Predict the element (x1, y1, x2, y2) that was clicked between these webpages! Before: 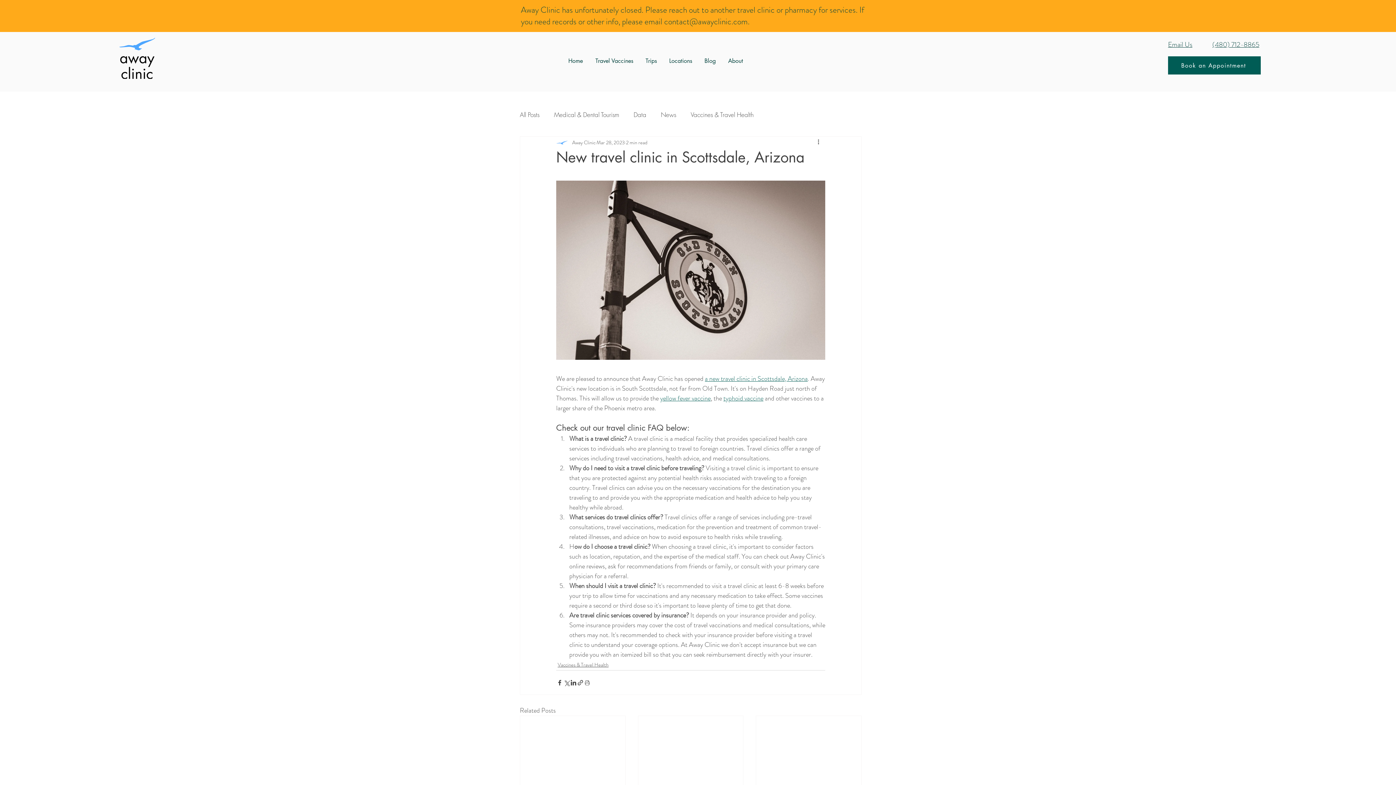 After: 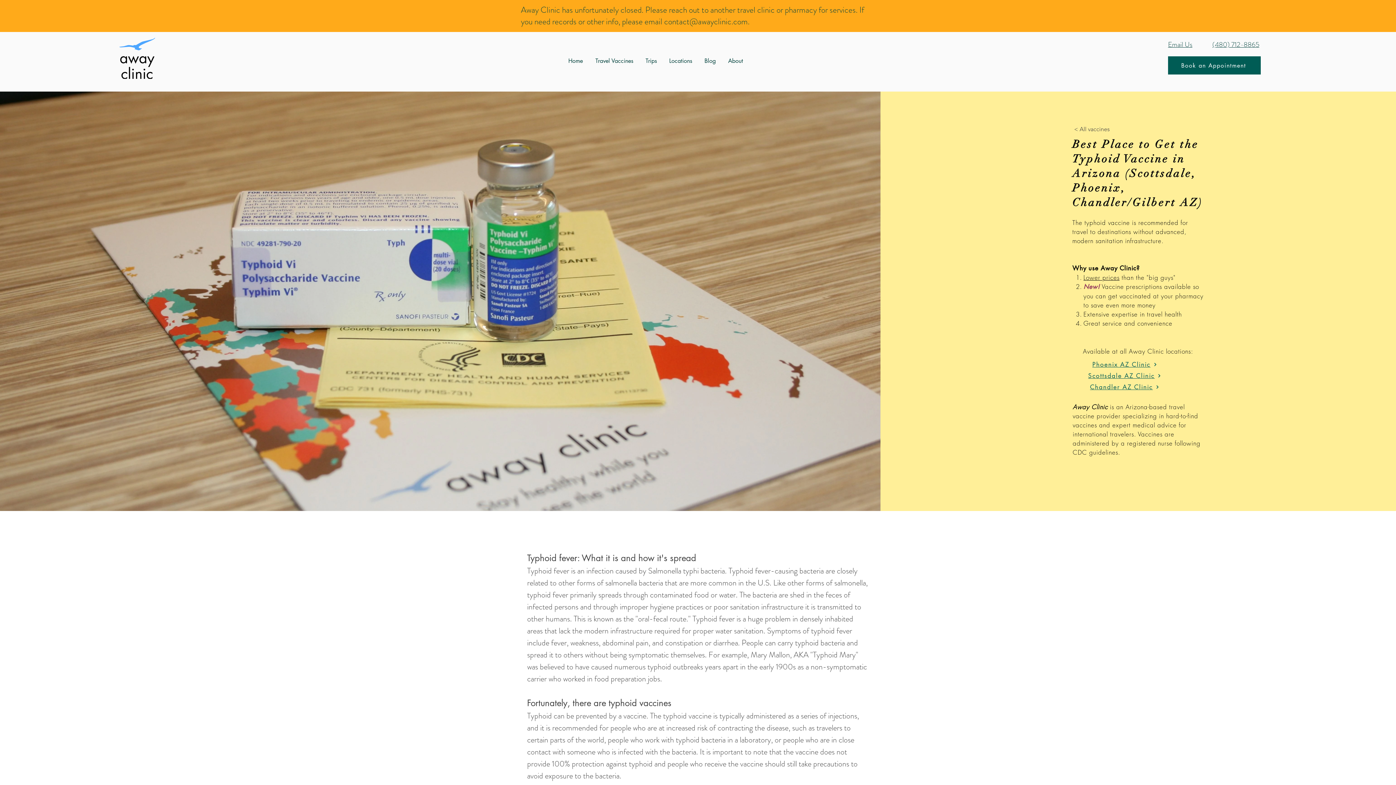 Action: label: typhoid vaccine bbox: (723, 393, 763, 403)